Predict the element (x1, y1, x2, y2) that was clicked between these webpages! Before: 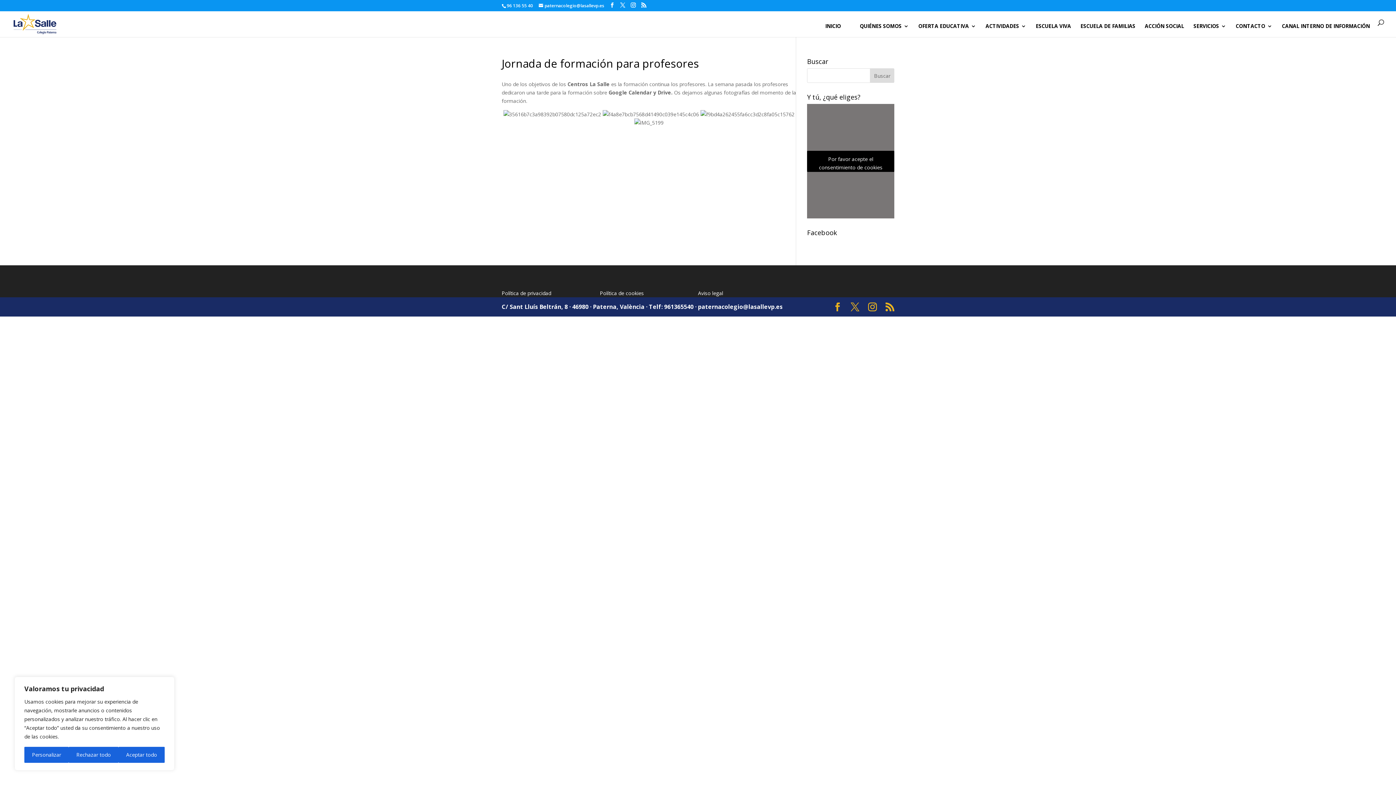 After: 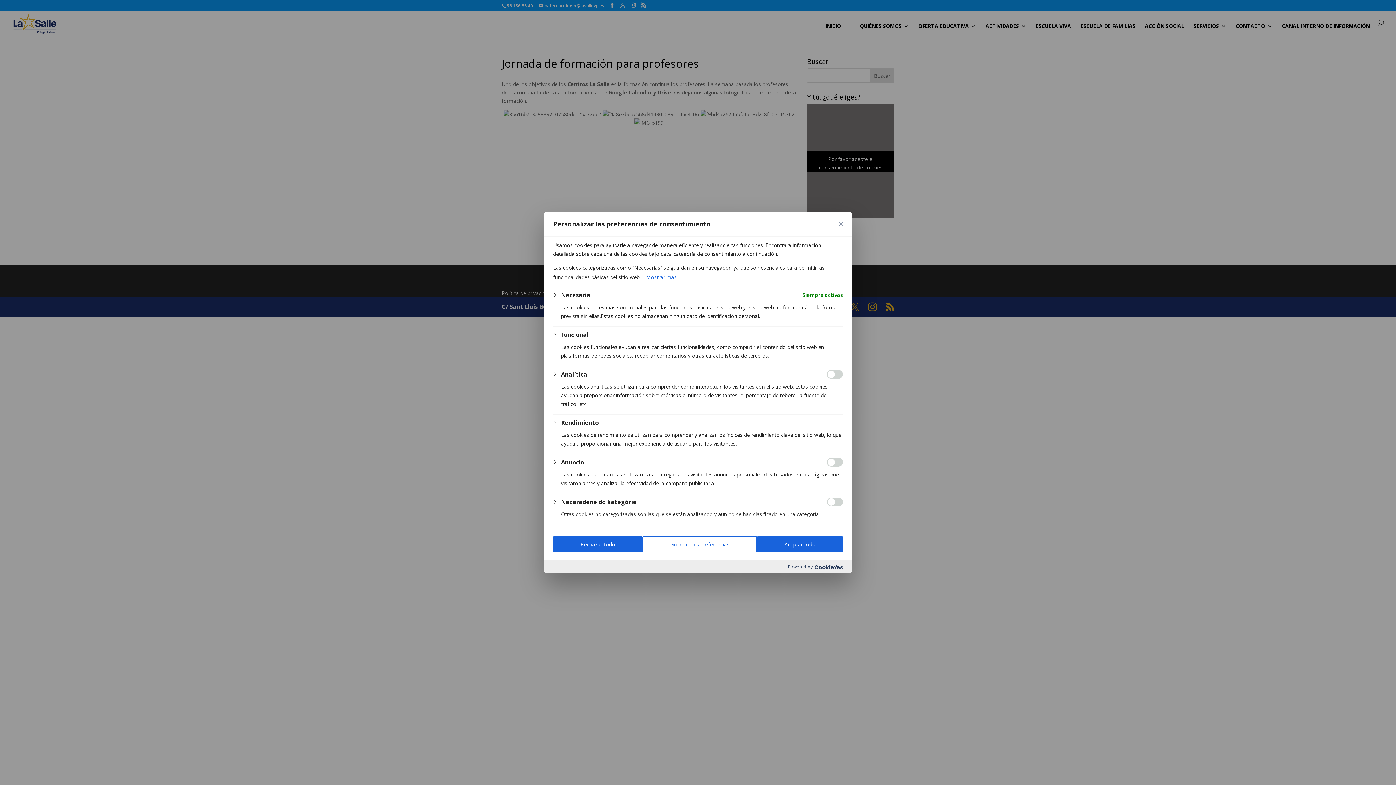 Action: bbox: (24, 747, 68, 763) label: Personalizar